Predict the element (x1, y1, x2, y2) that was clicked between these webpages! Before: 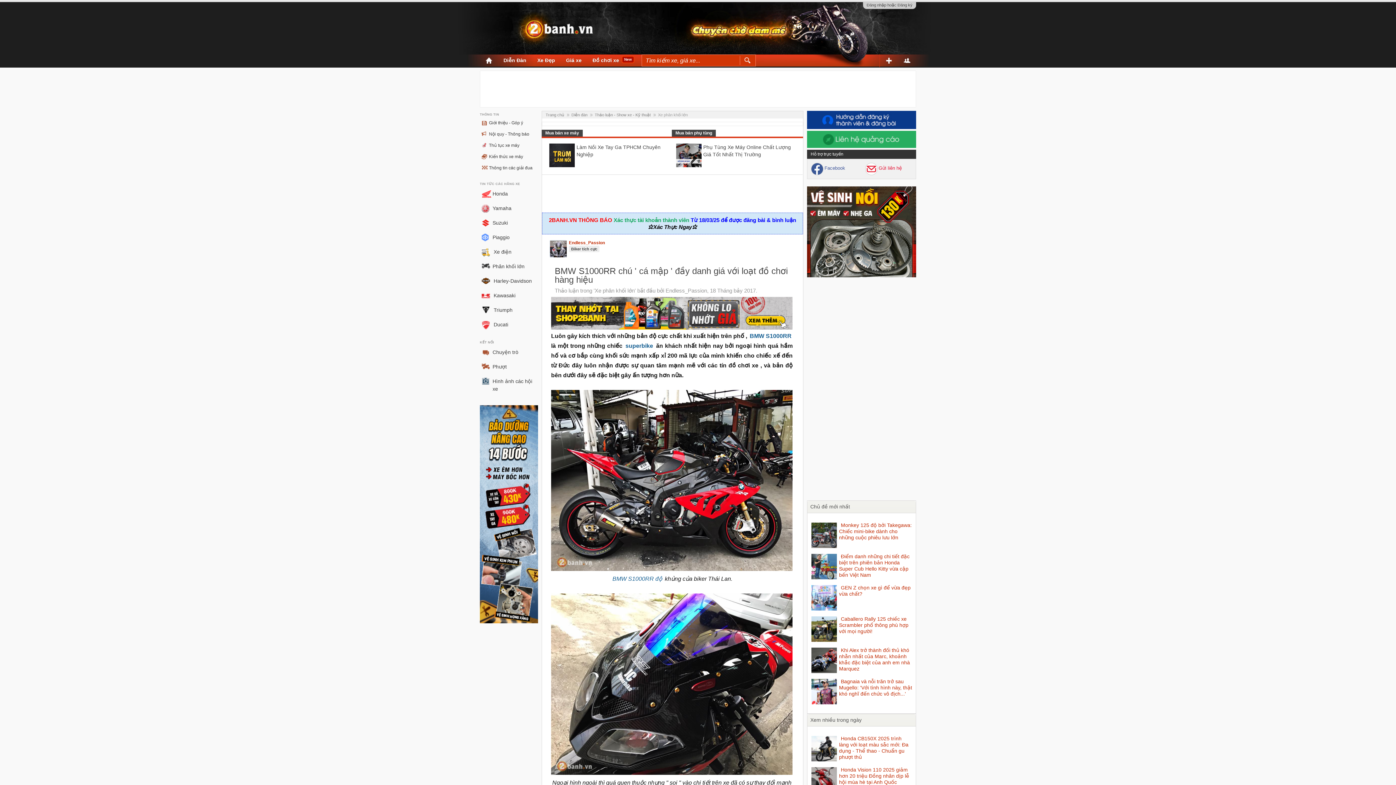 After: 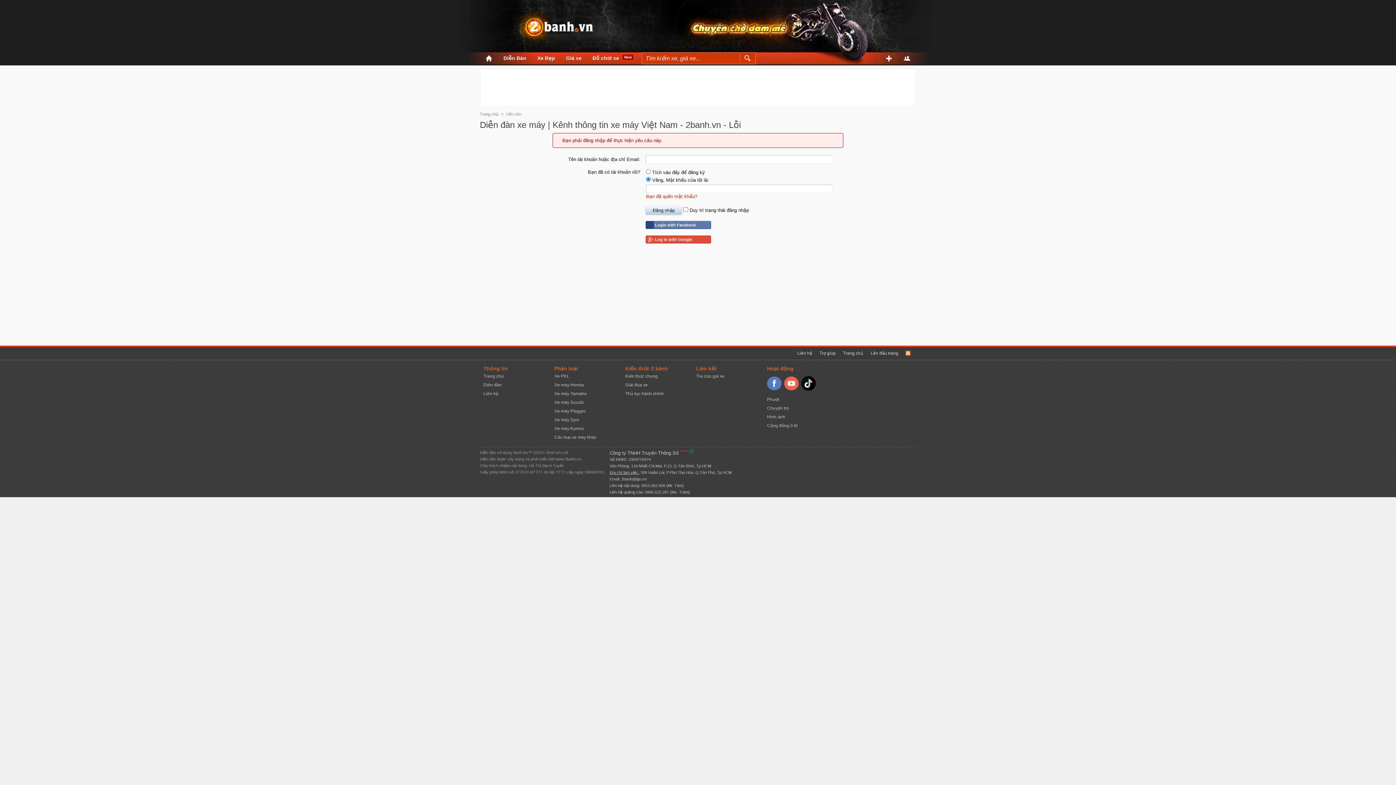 Action: label: Mua bán phụ tùng bbox: (675, 130, 712, 135)